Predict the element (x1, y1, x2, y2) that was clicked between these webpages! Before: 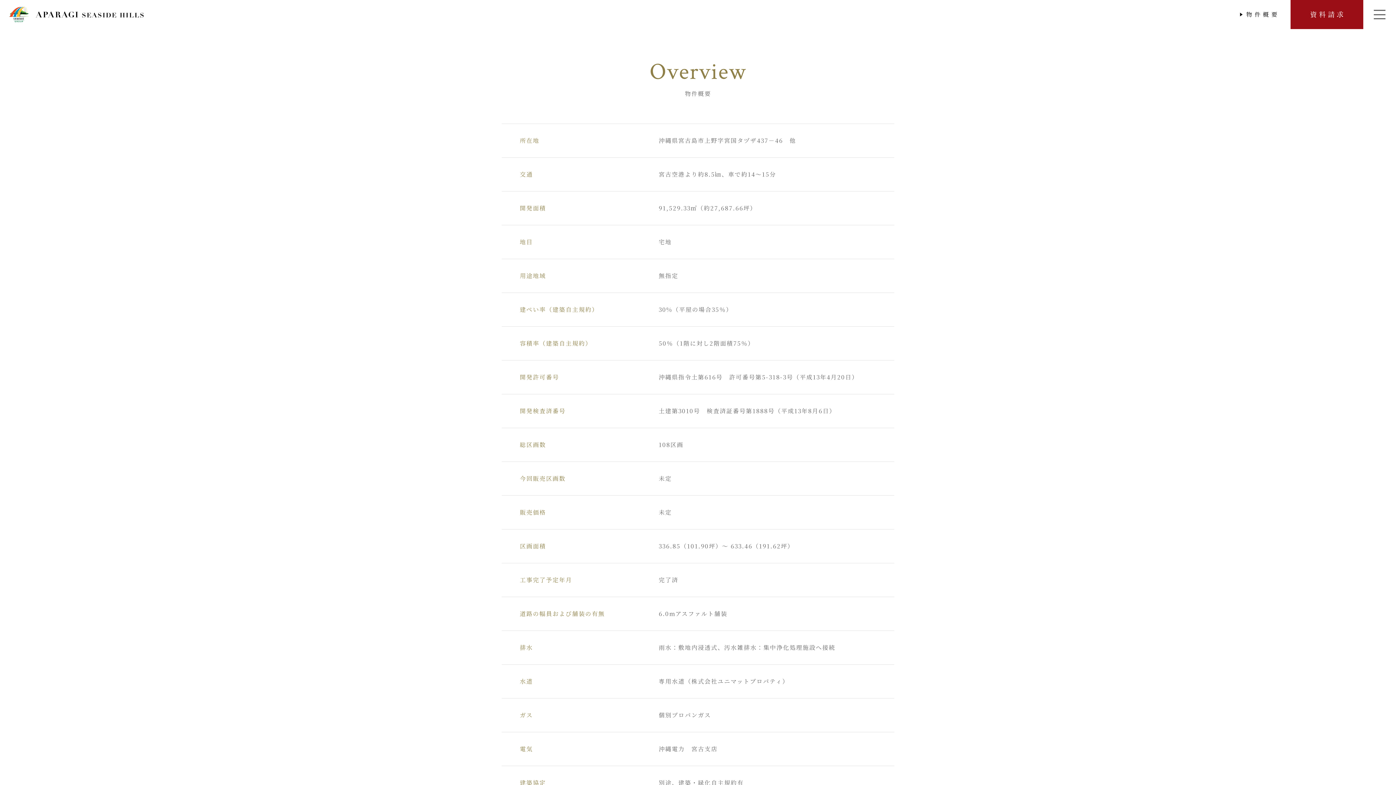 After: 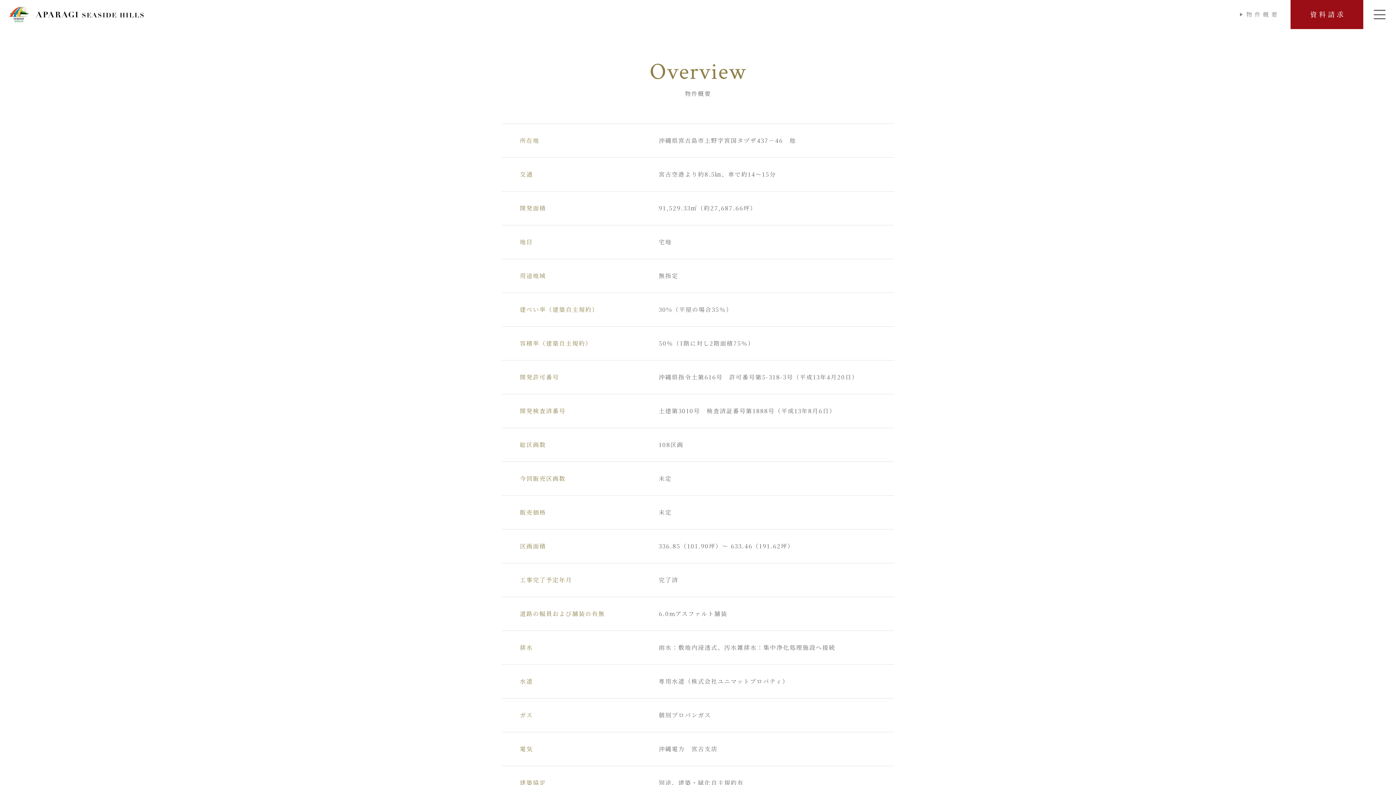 Action: bbox: (1240, 10, 1280, 18) label: 物件概要